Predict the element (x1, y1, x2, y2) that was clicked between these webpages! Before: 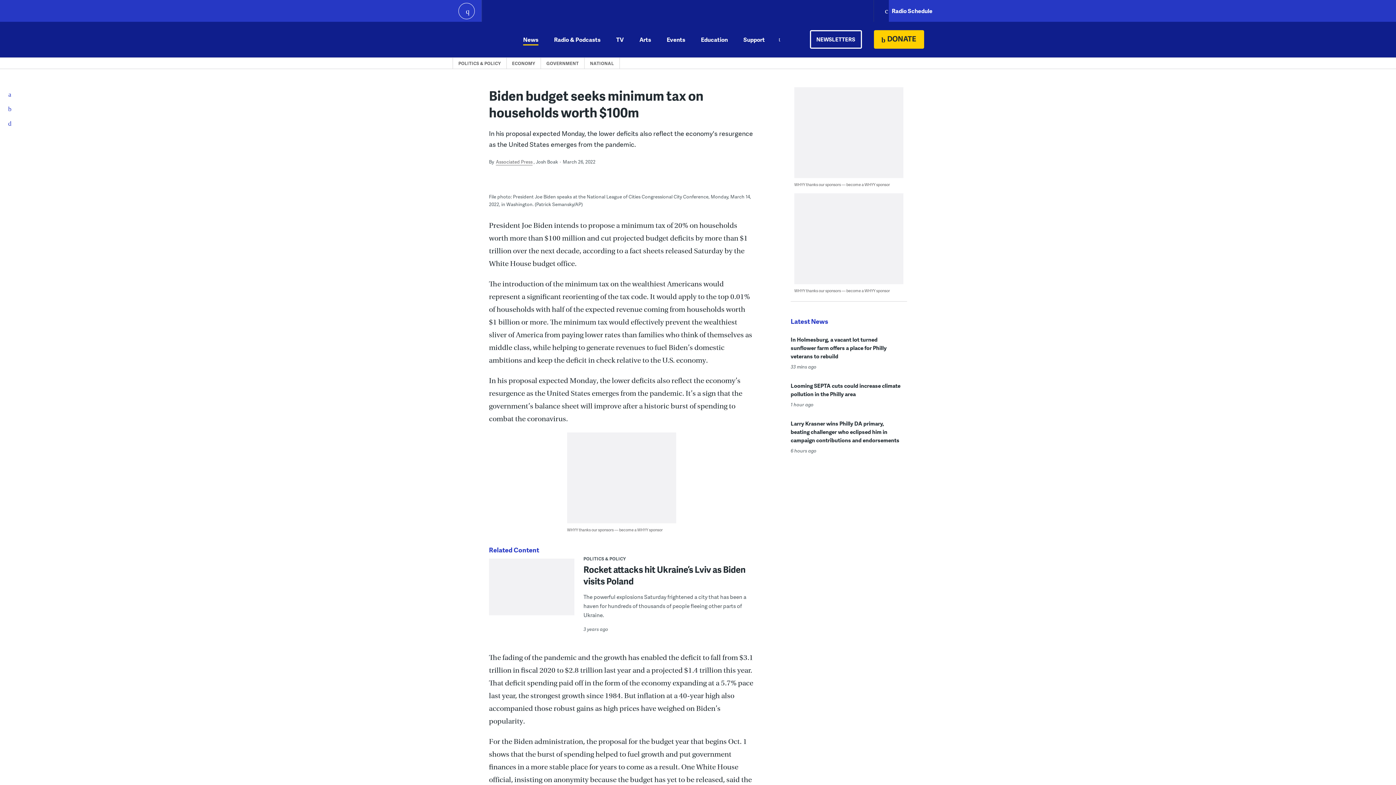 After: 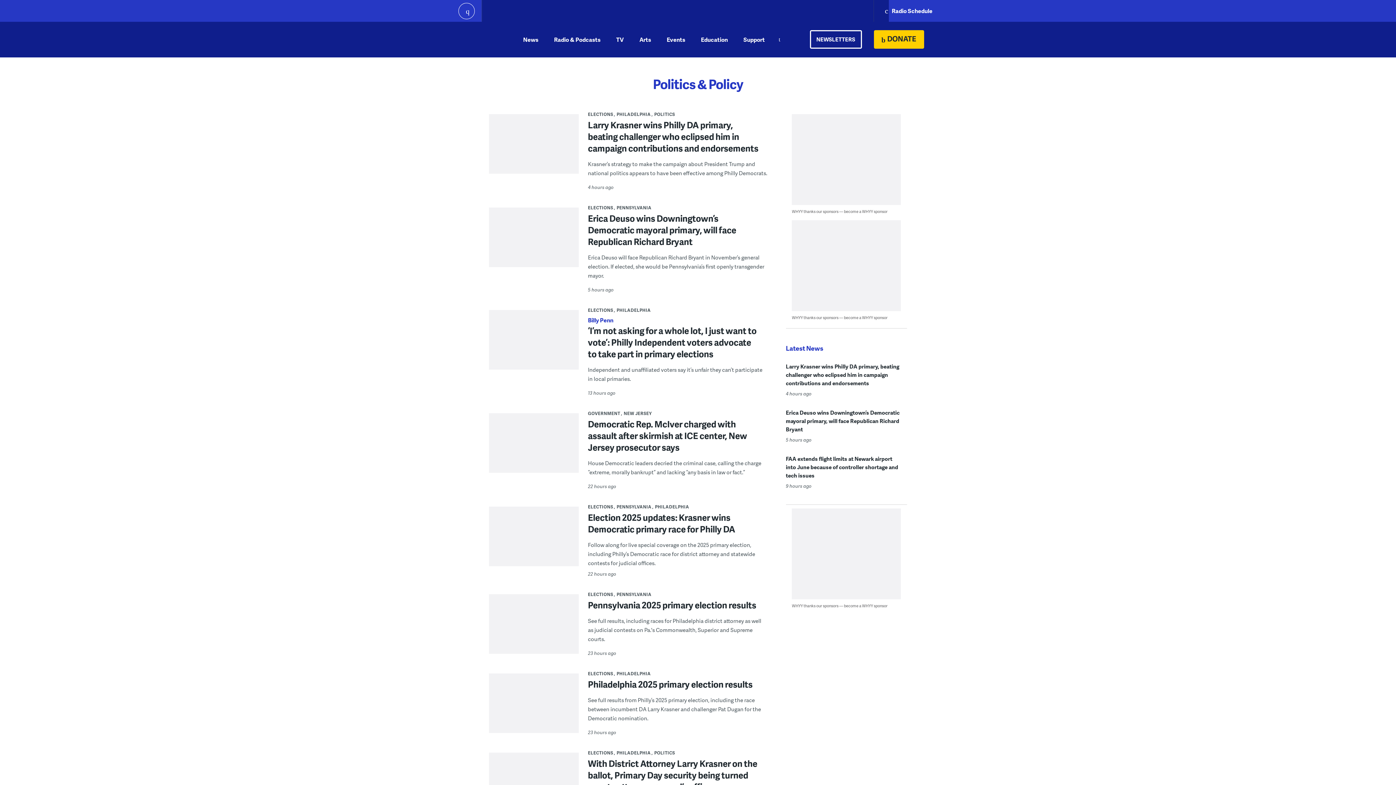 Action: bbox: (583, 556, 626, 562) label: POLITICS & POLICY